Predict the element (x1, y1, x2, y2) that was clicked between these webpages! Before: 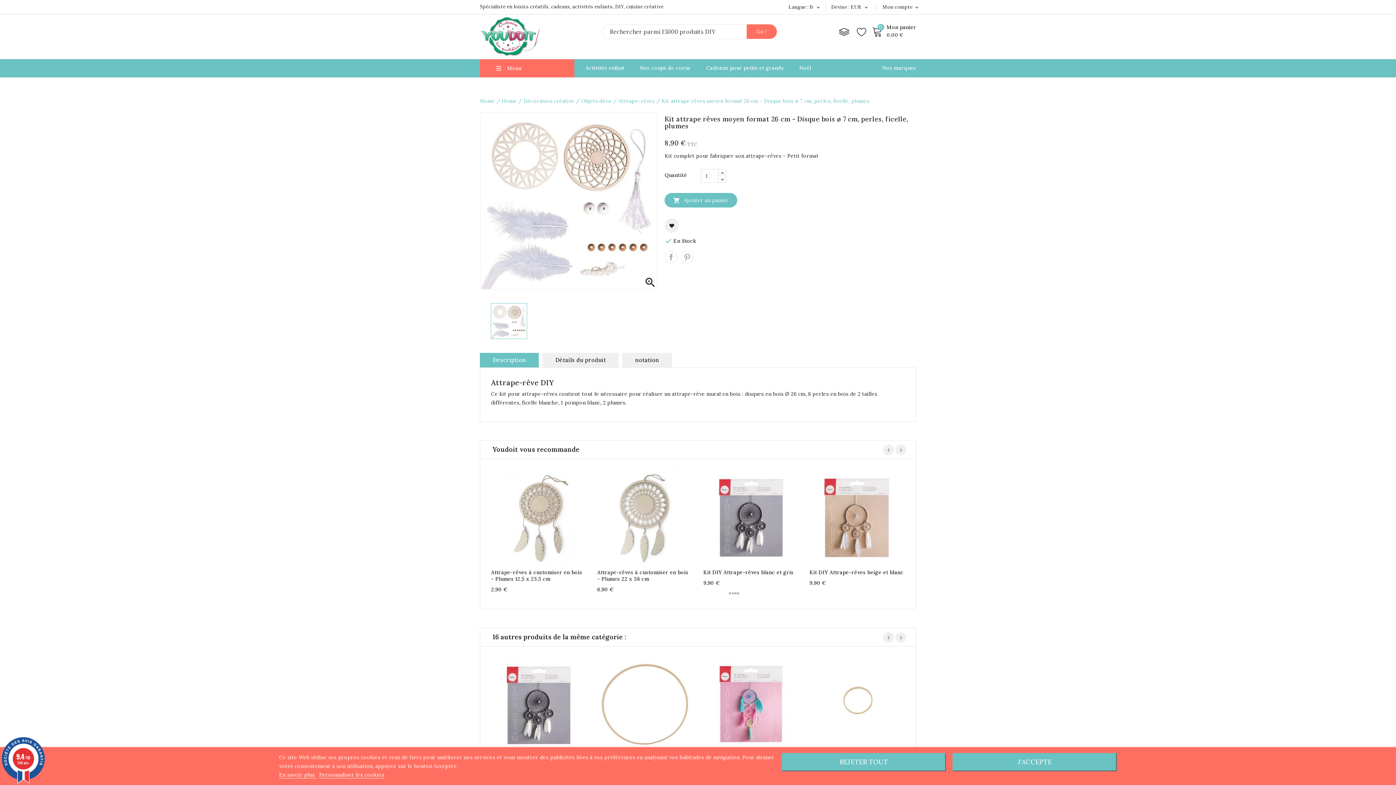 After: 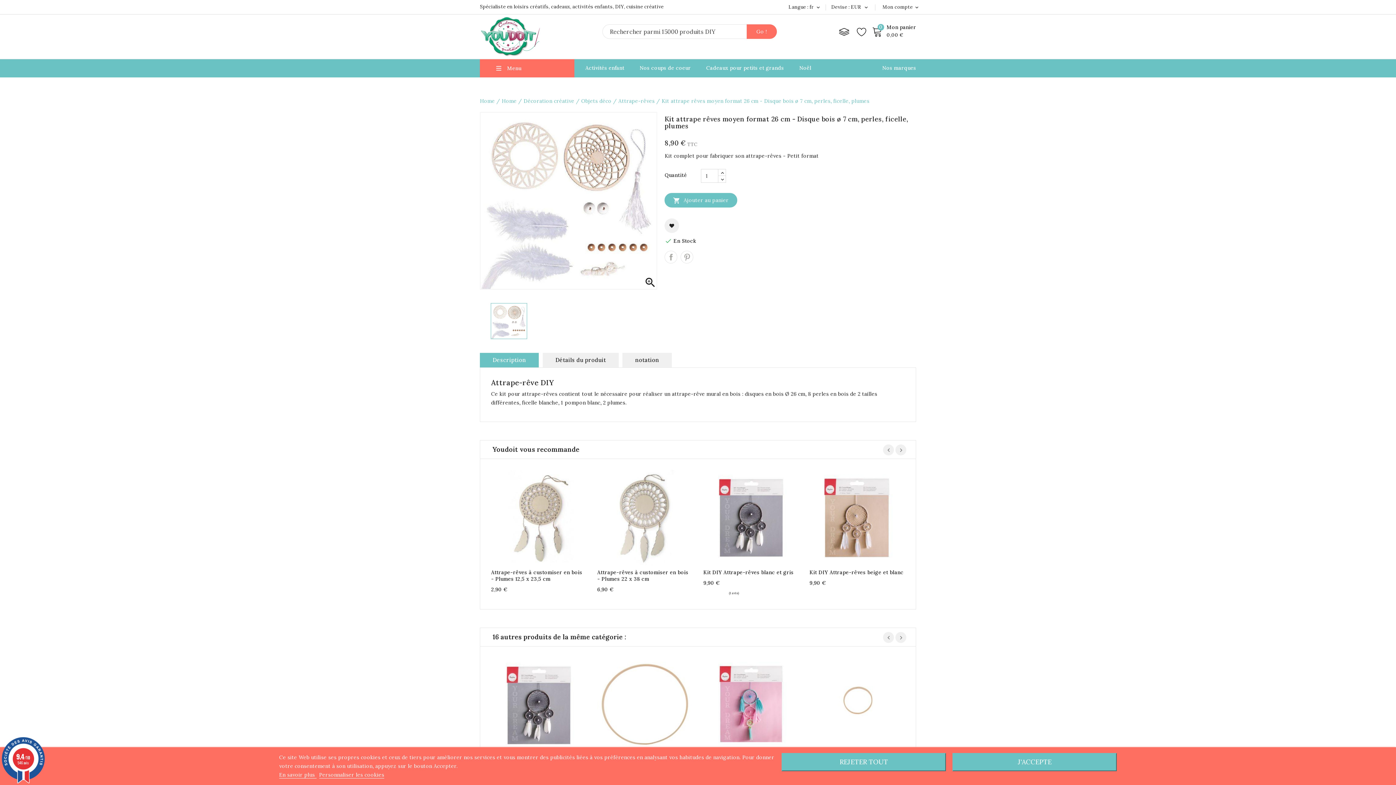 Action: bbox: (0, 737, 46, 783) label: 9.4/10
546 avis